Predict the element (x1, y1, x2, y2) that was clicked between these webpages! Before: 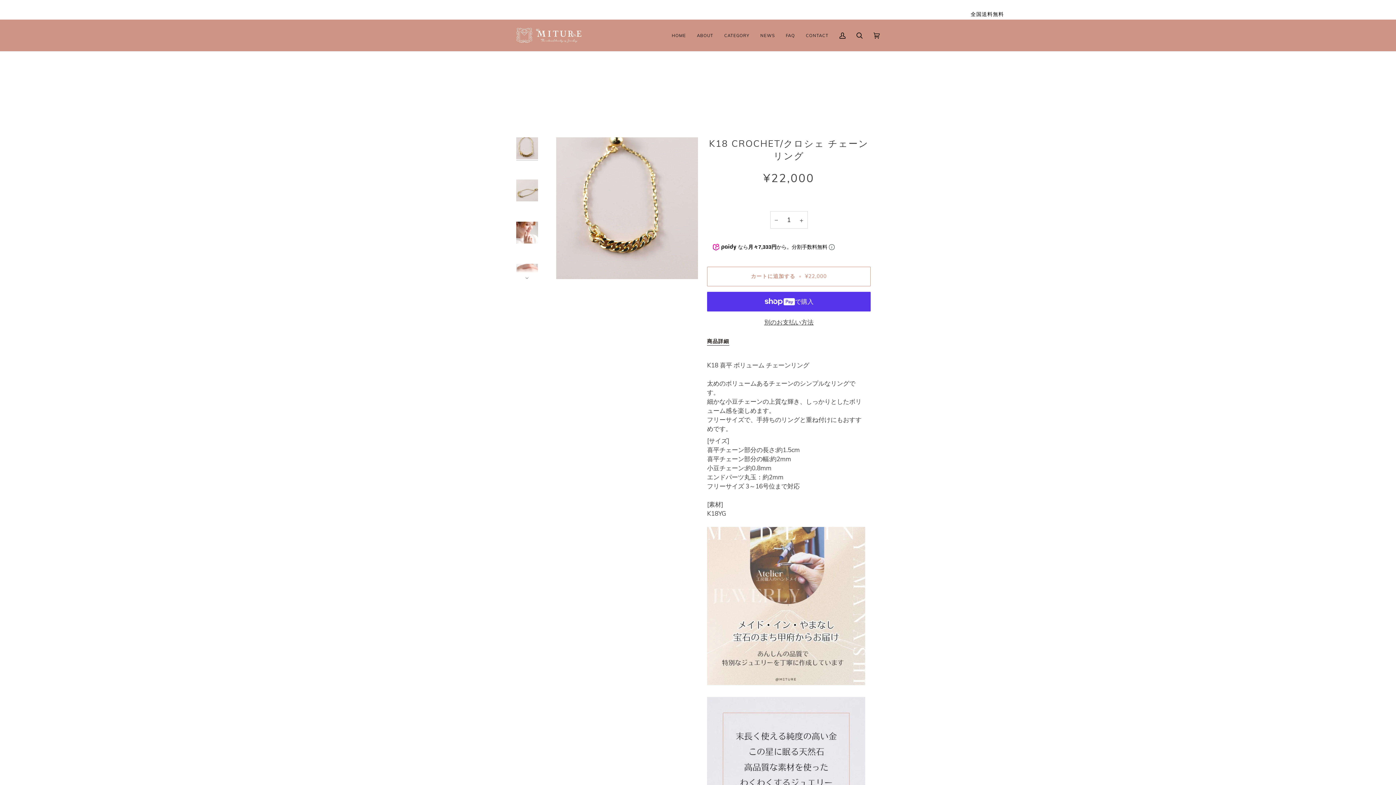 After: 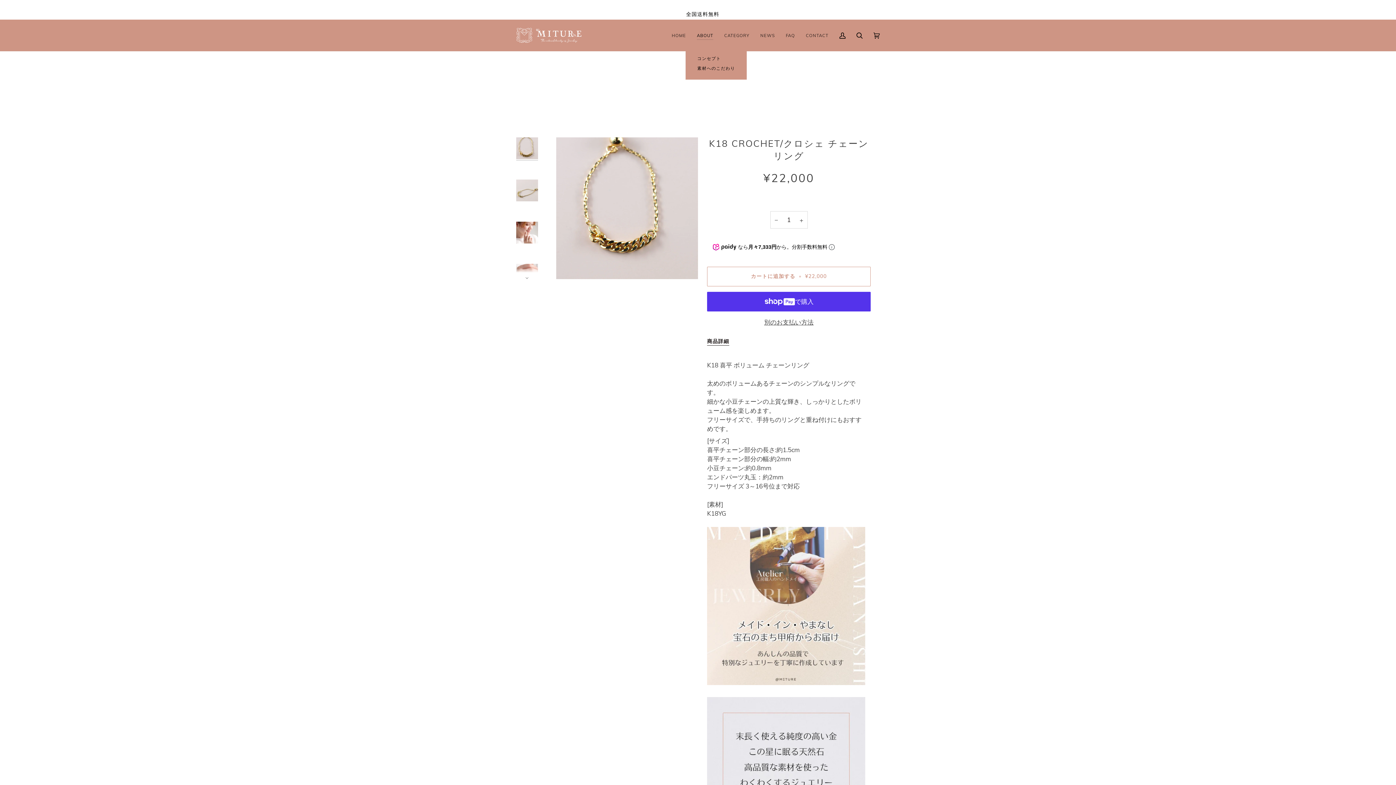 Action: label: ABOUT bbox: (691, 19, 718, 51)